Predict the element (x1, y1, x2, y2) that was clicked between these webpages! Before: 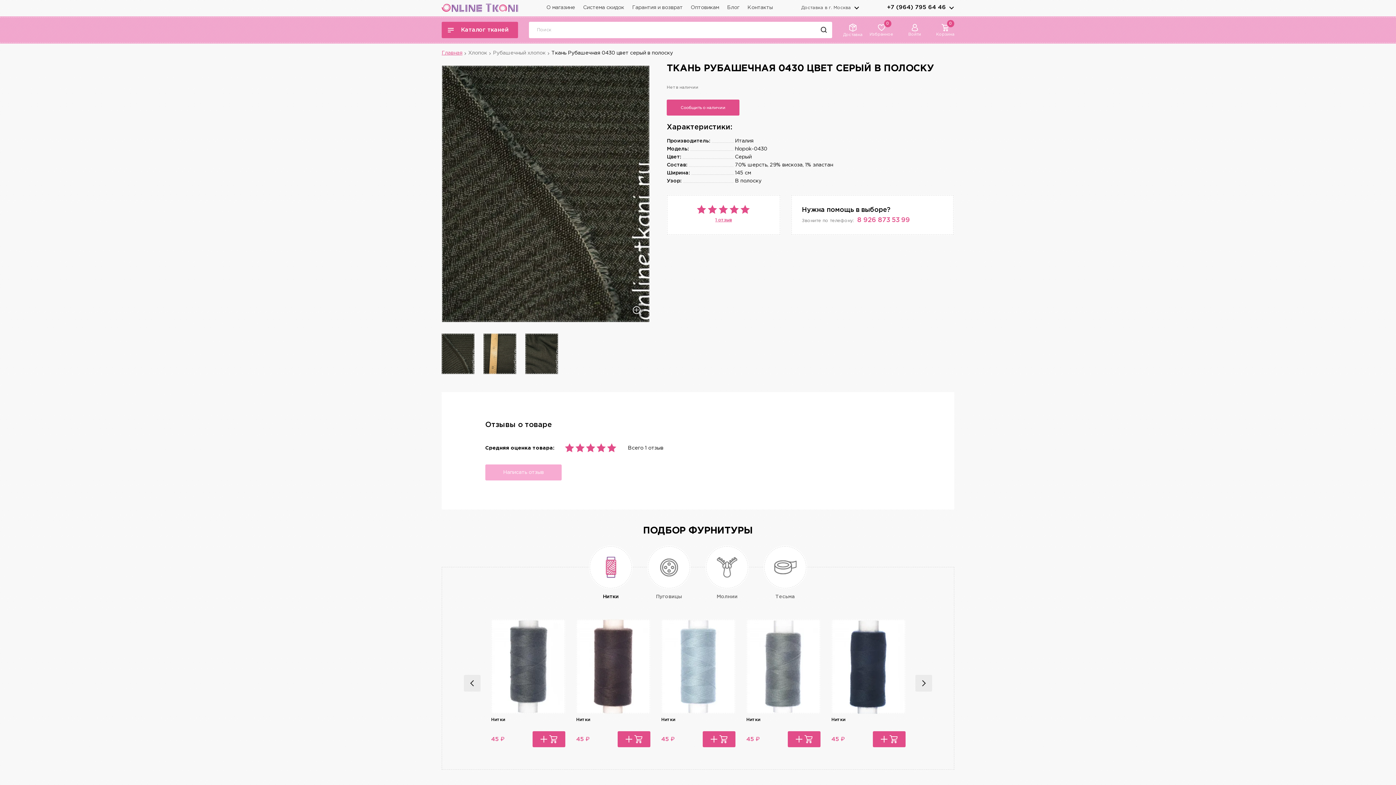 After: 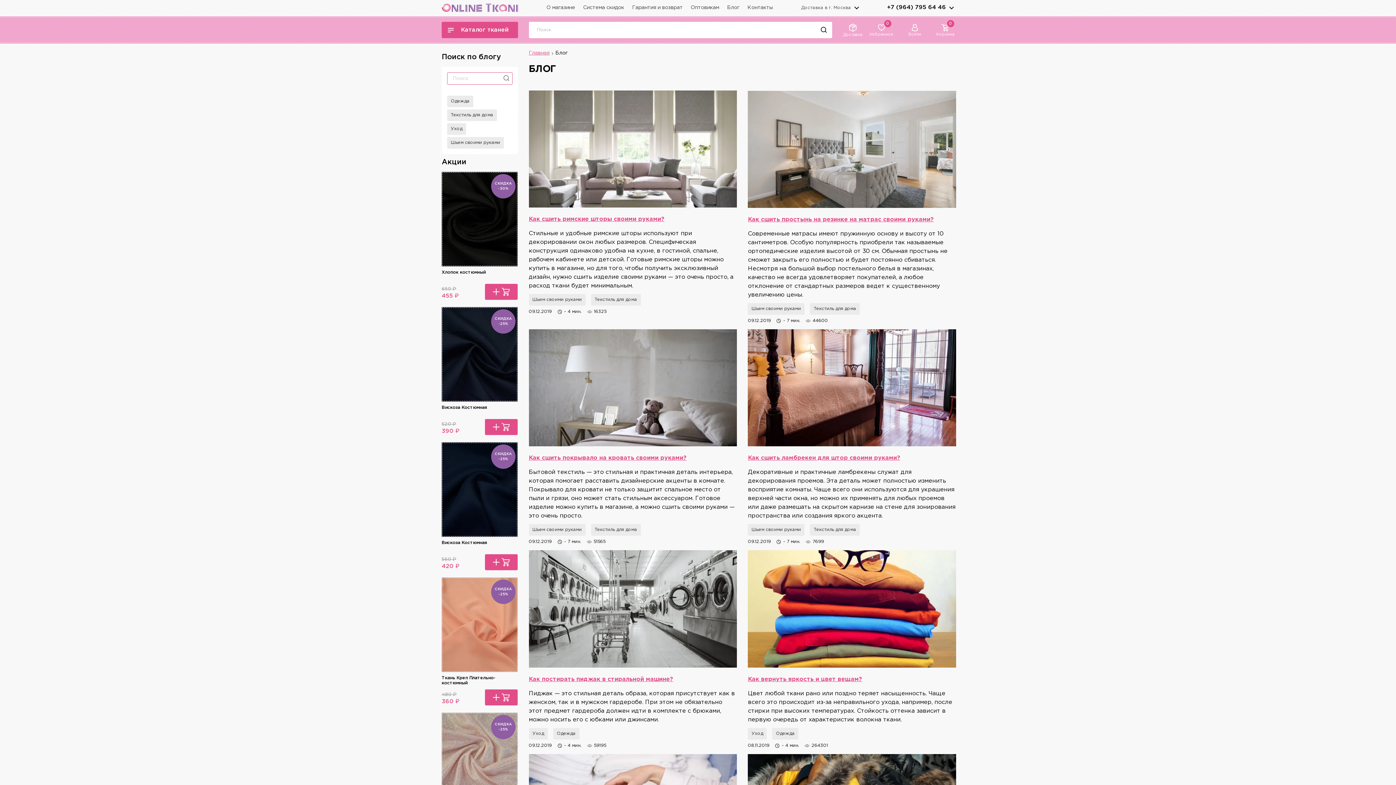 Action: label: Блог bbox: (727, 4, 739, 10)